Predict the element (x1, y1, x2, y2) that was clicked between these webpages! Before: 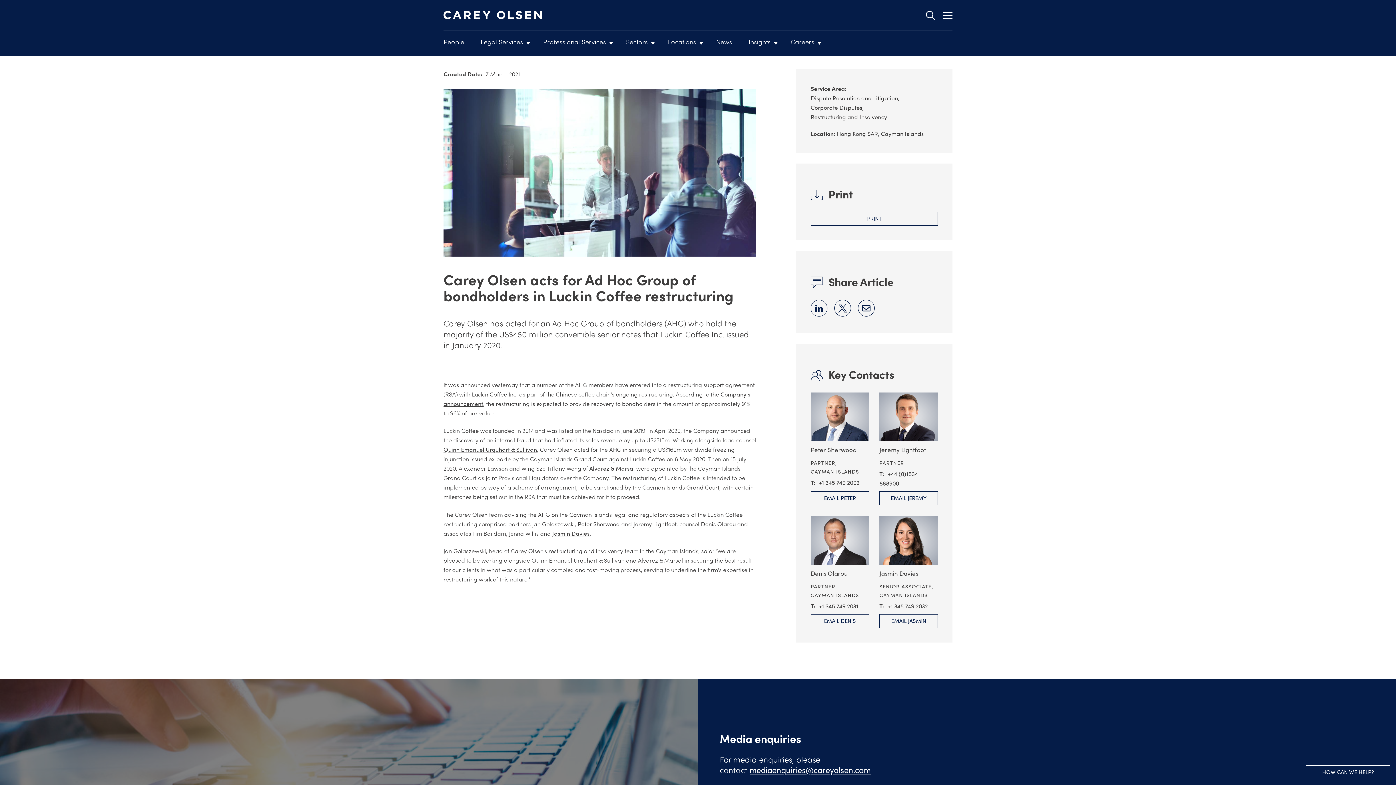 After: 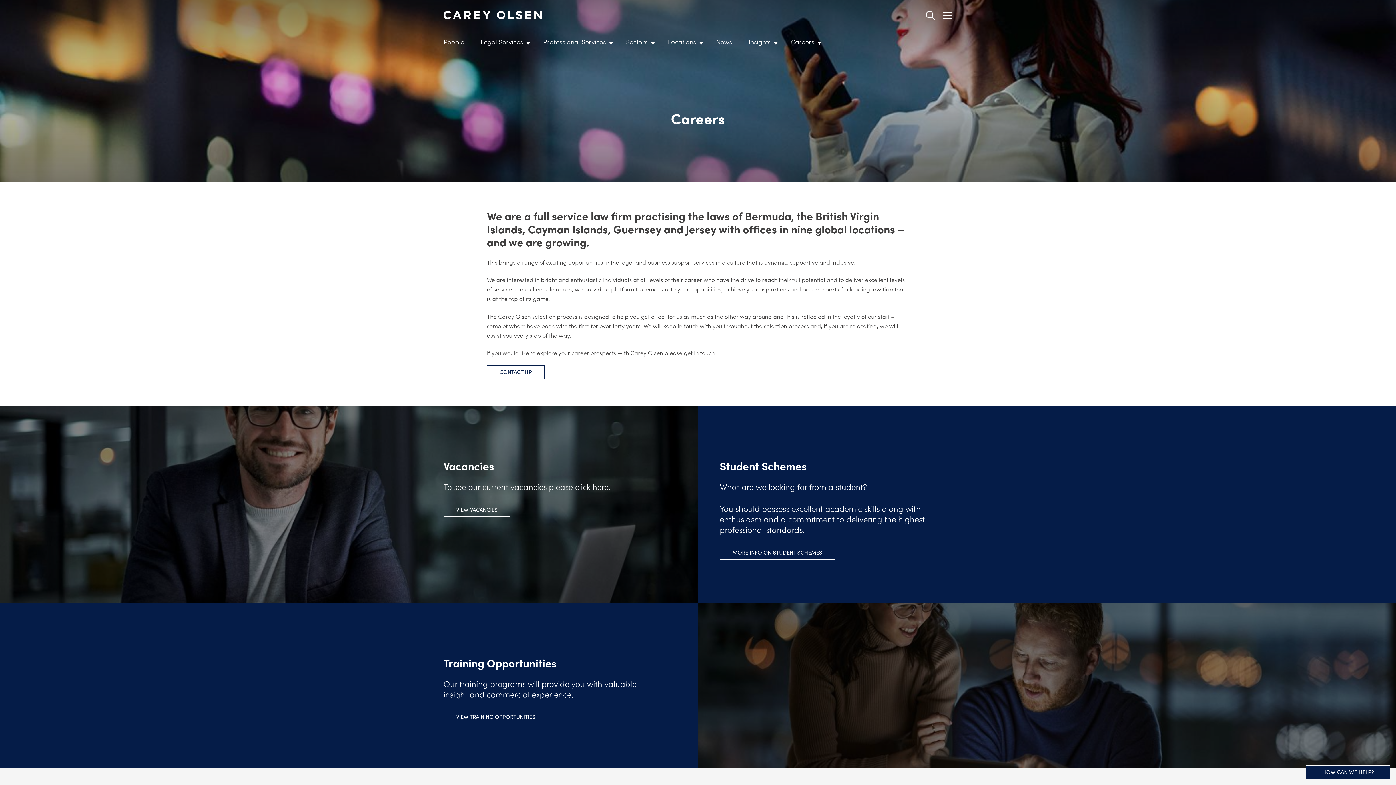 Action: bbox: (790, 30, 823, 56) label: Careers